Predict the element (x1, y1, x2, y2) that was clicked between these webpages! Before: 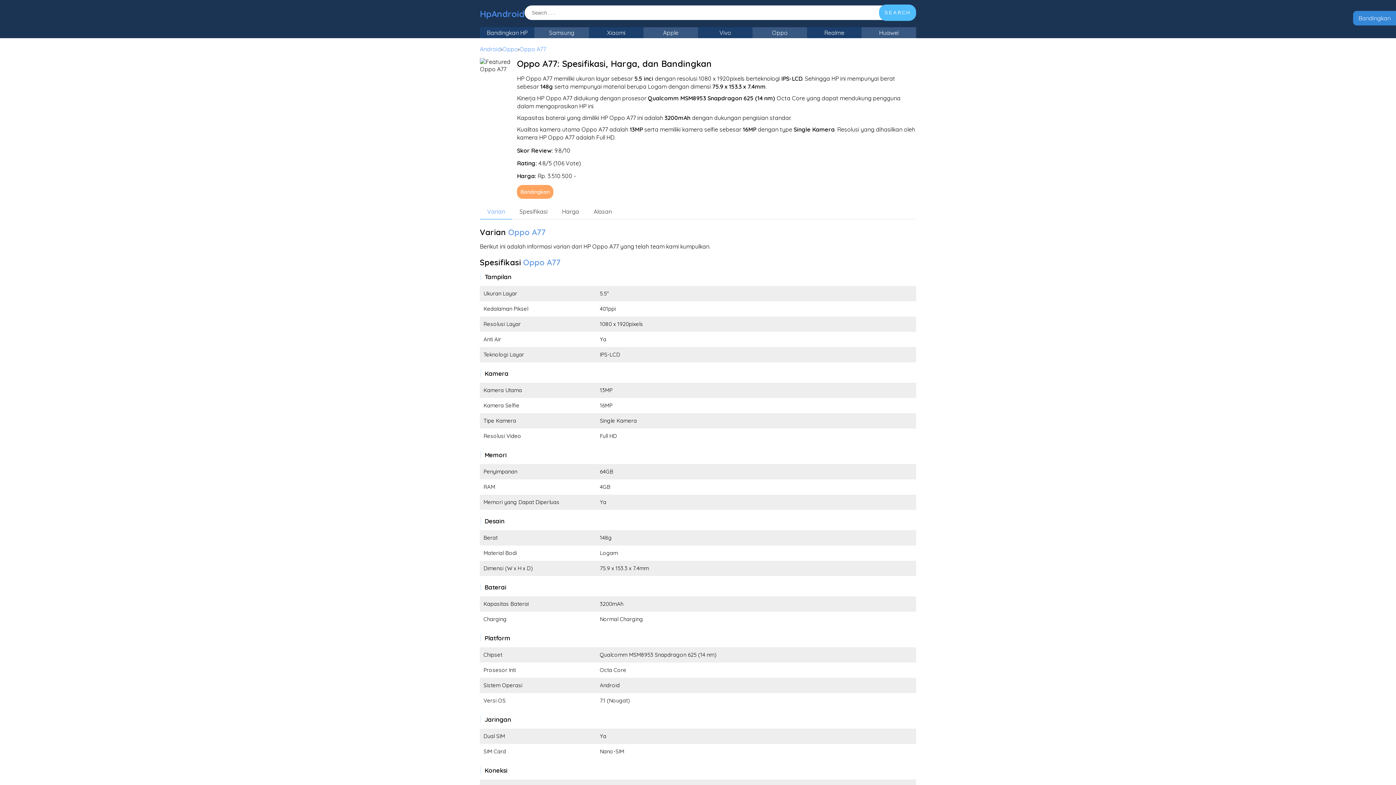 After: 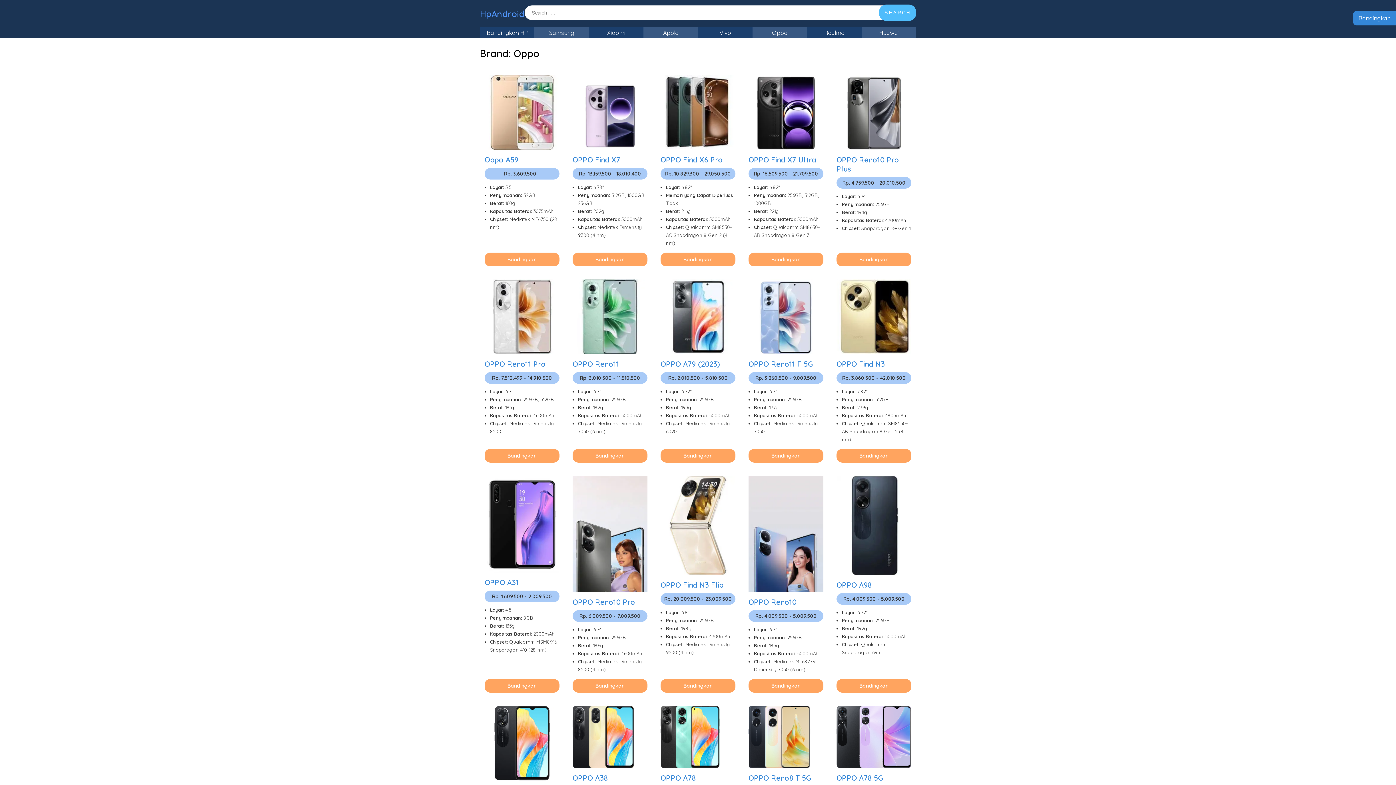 Action: bbox: (752, 27, 807, 38) label: Oppo